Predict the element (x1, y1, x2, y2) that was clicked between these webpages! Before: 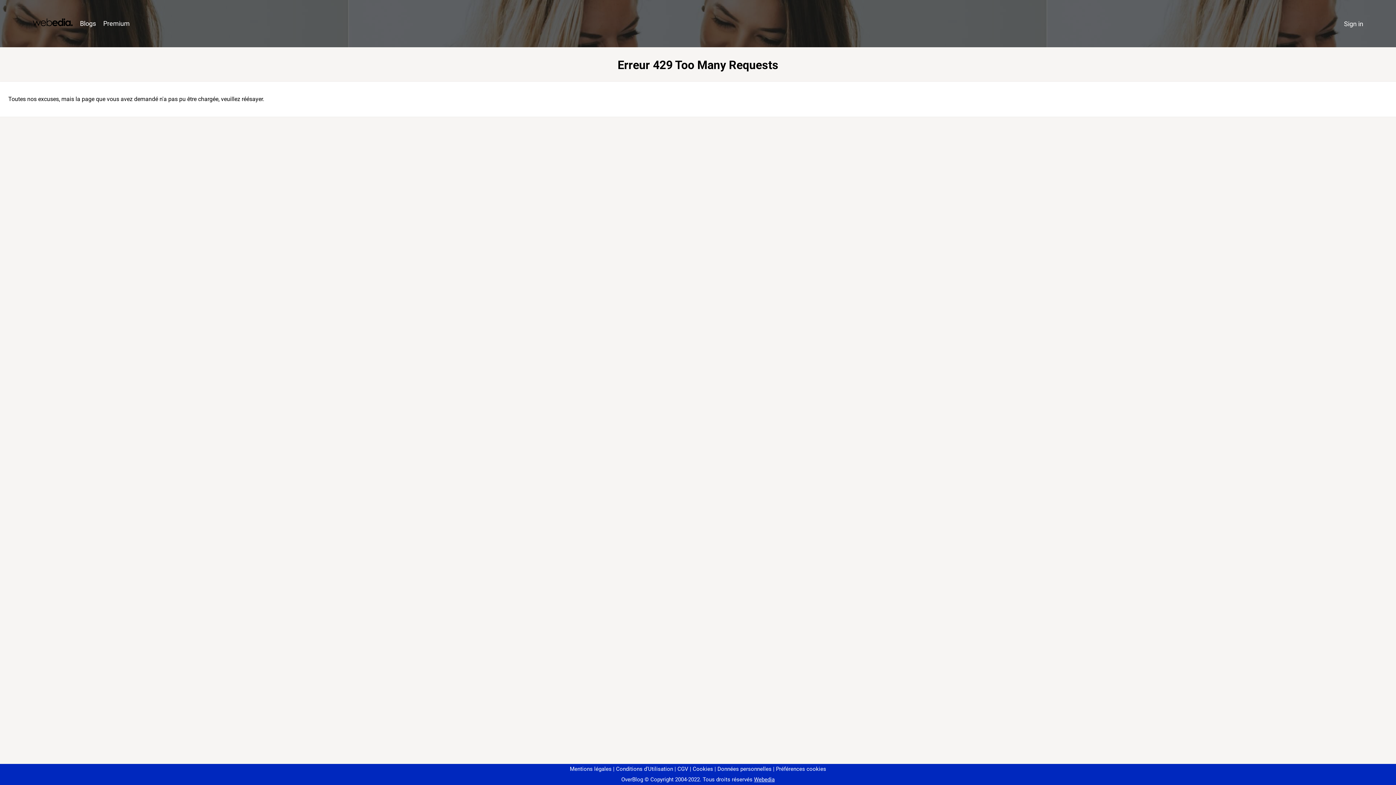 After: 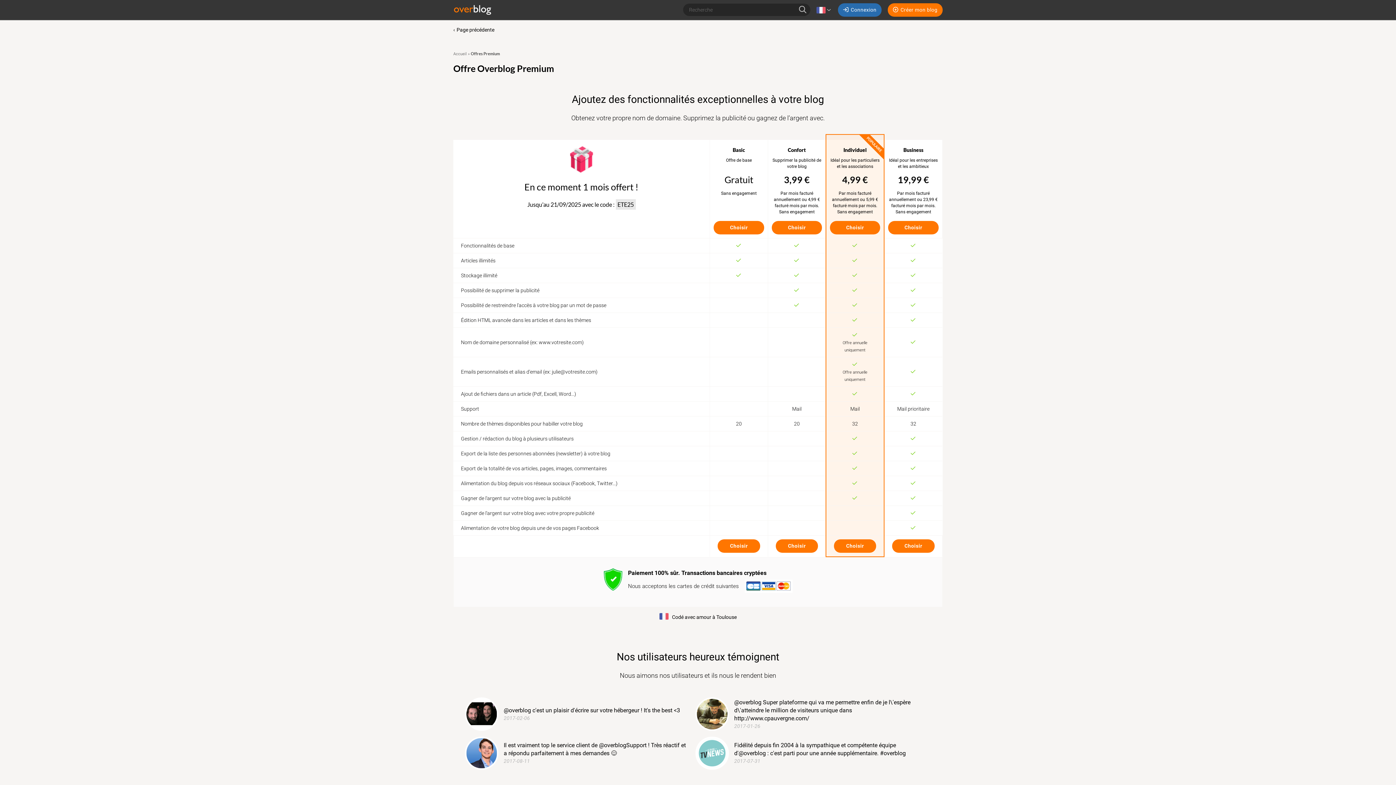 Action: label: Premium bbox: (99, 16, 133, 31)